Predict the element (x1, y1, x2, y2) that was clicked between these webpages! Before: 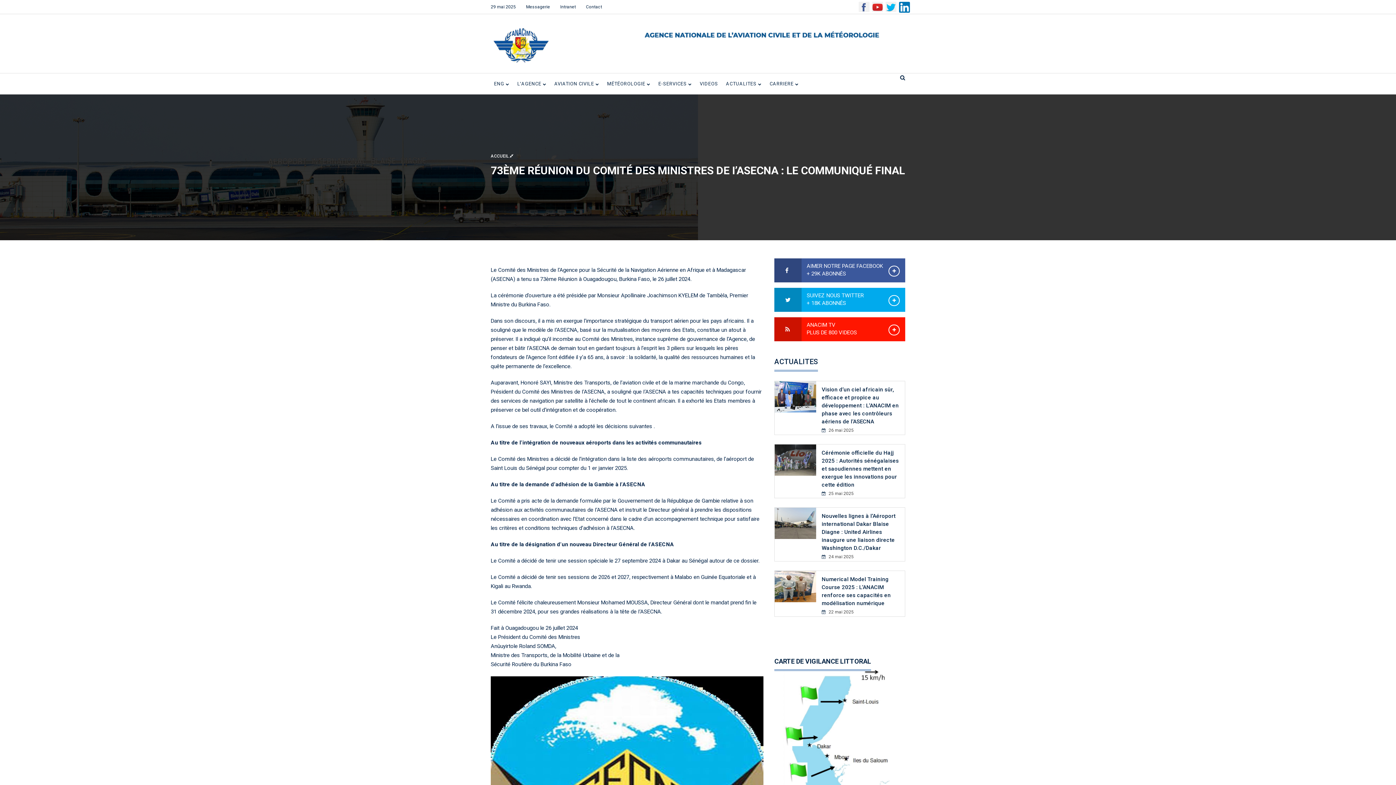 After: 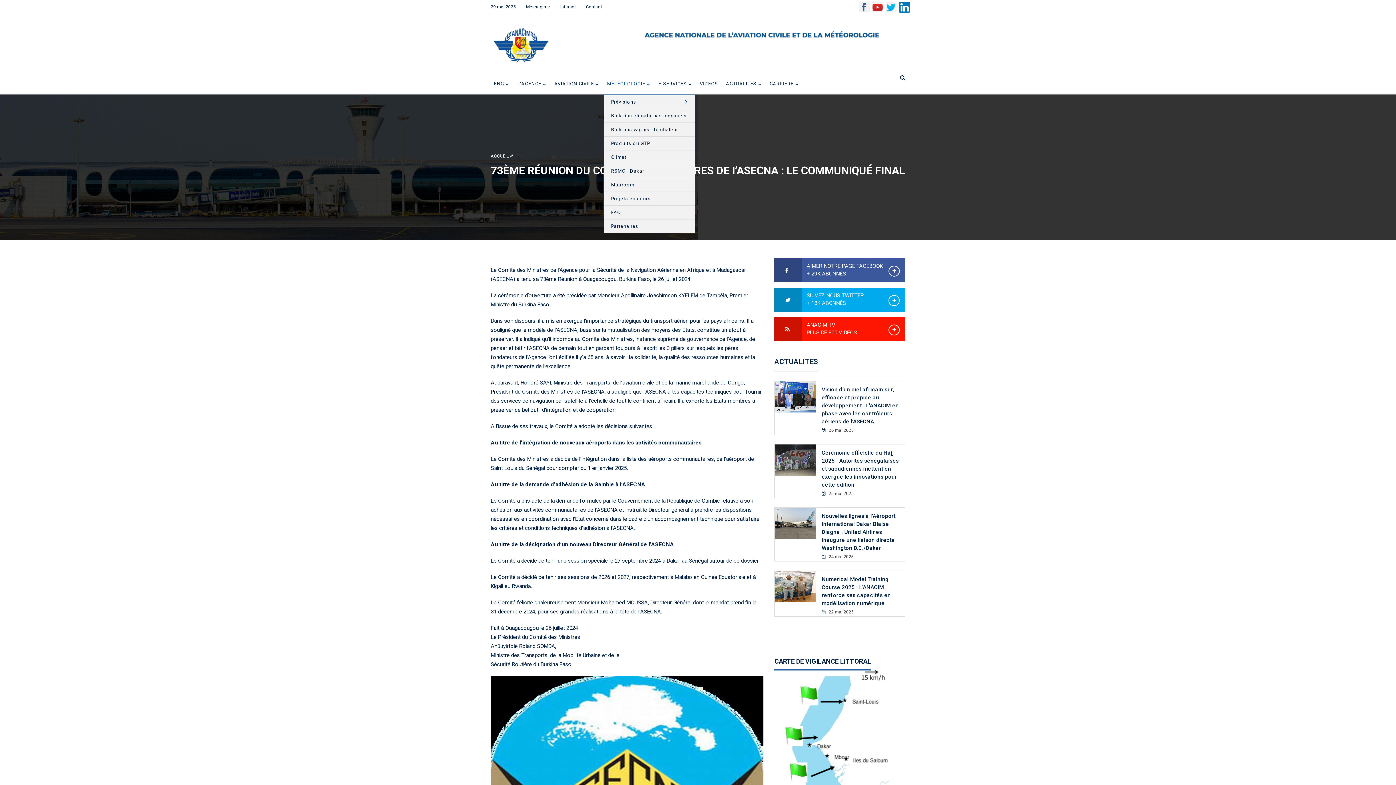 Action: label: MÉTÉOROLOGIE  bbox: (604, 73, 653, 94)